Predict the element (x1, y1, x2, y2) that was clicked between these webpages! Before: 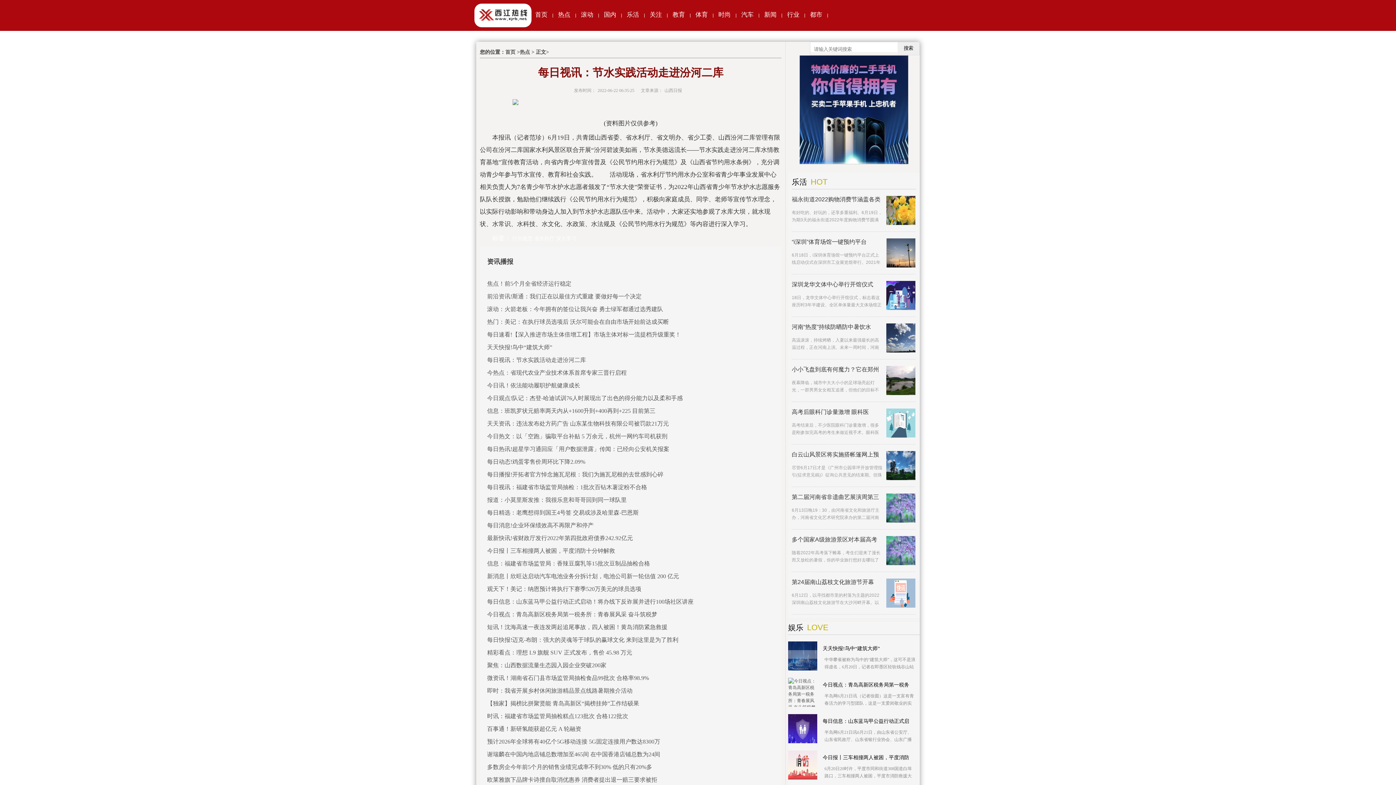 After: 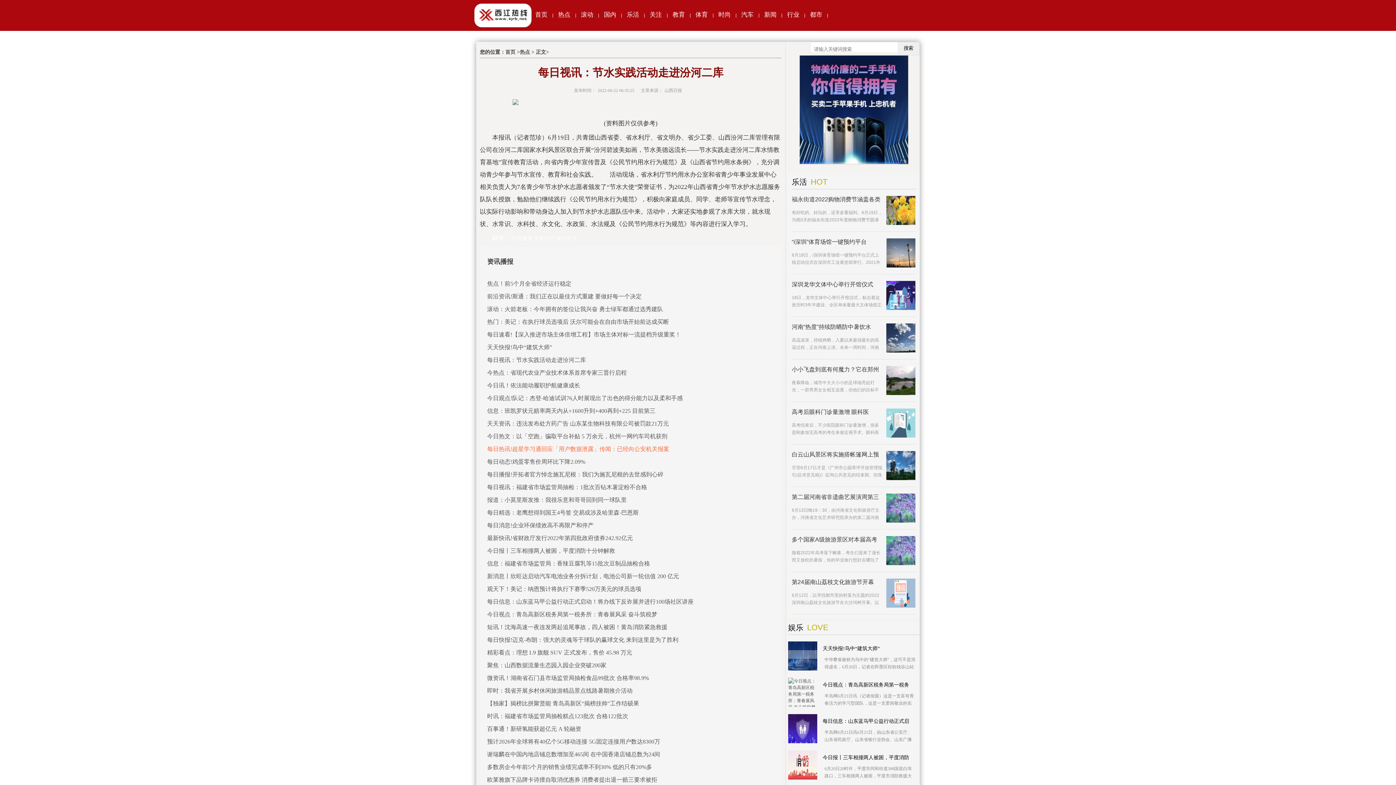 Action: label: 每日热讯!超星学习通回应「用户数据泄露」传闻：已经向公安机关报案 bbox: (487, 446, 669, 452)